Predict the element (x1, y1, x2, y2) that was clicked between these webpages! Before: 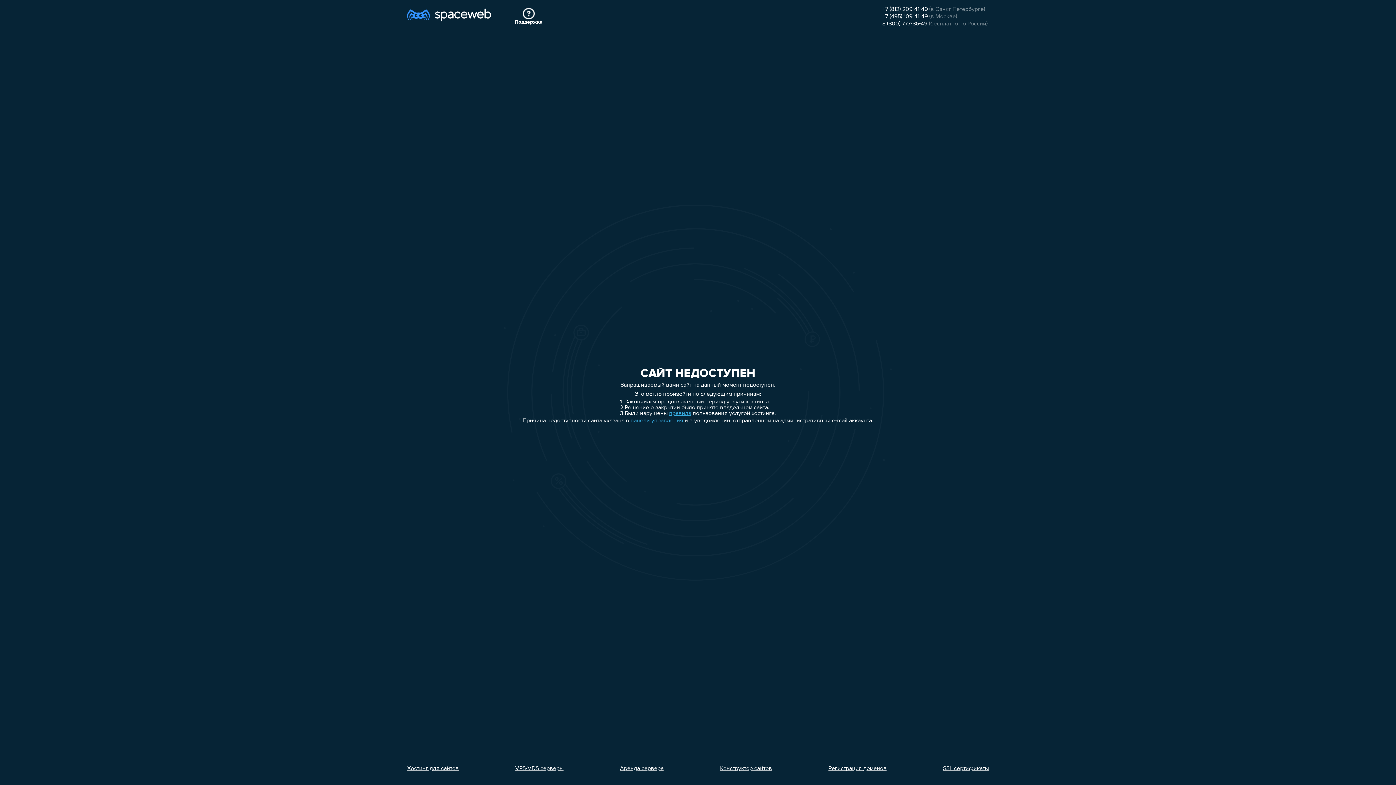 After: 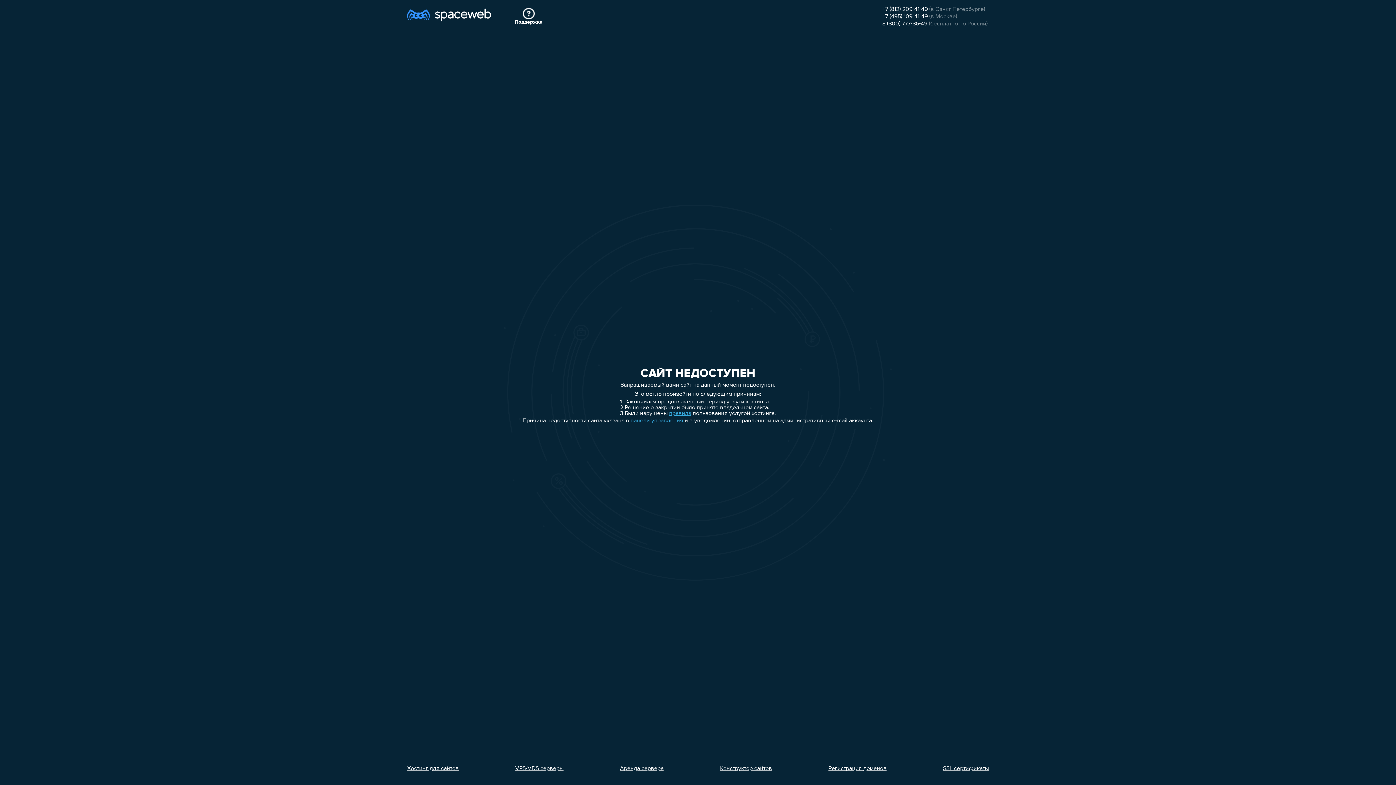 Action: label: Аренда сервера bbox: (620, 766, 663, 772)